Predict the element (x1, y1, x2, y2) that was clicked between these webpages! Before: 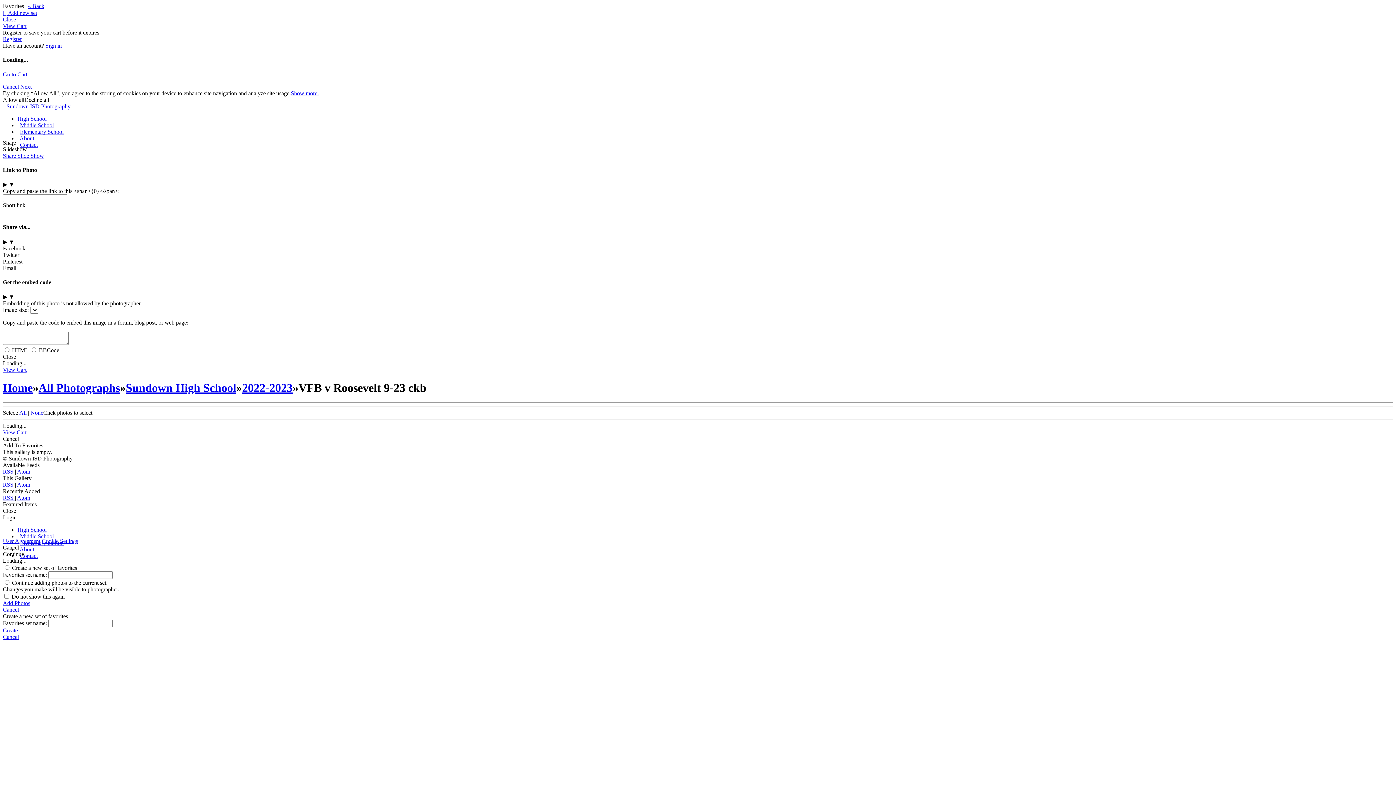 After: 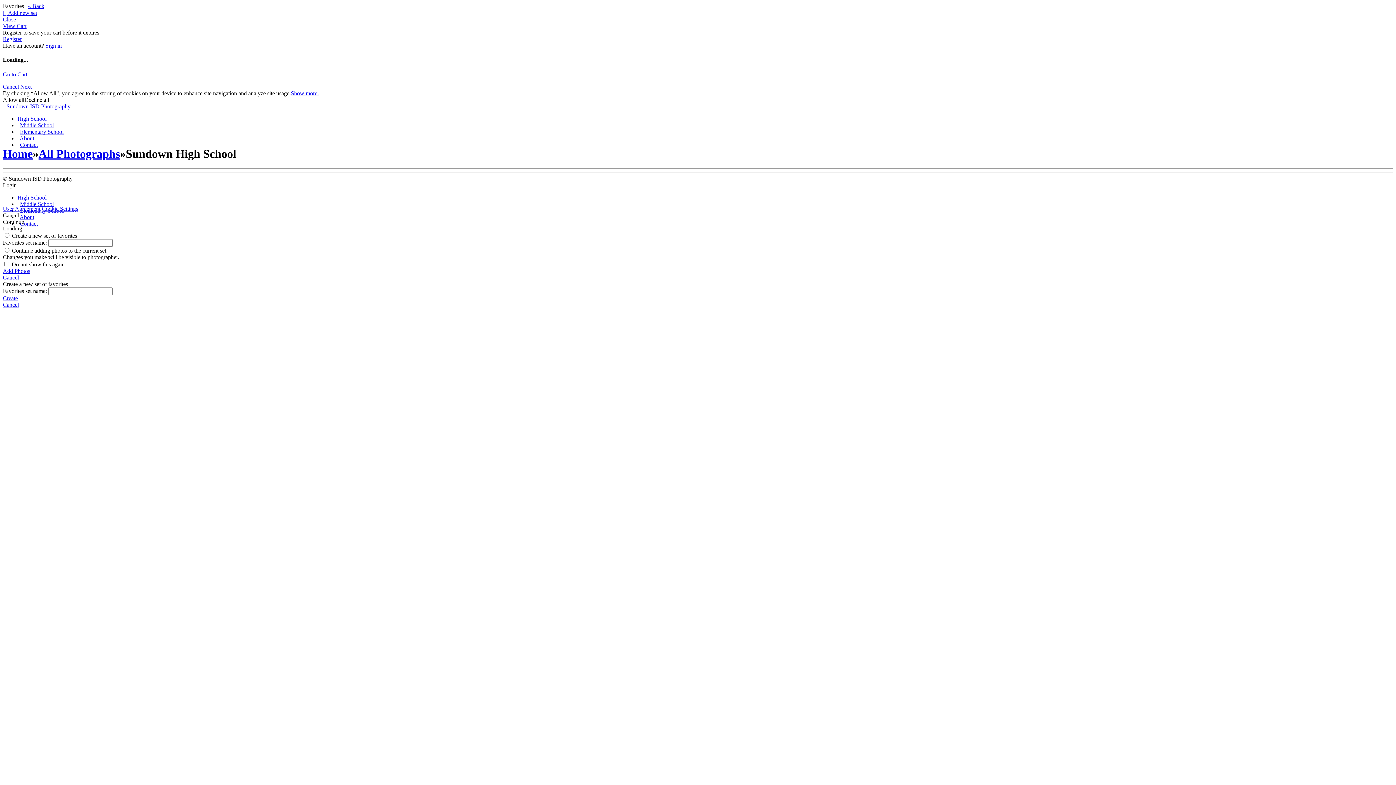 Action: bbox: (17, 526, 46, 533) label: High School